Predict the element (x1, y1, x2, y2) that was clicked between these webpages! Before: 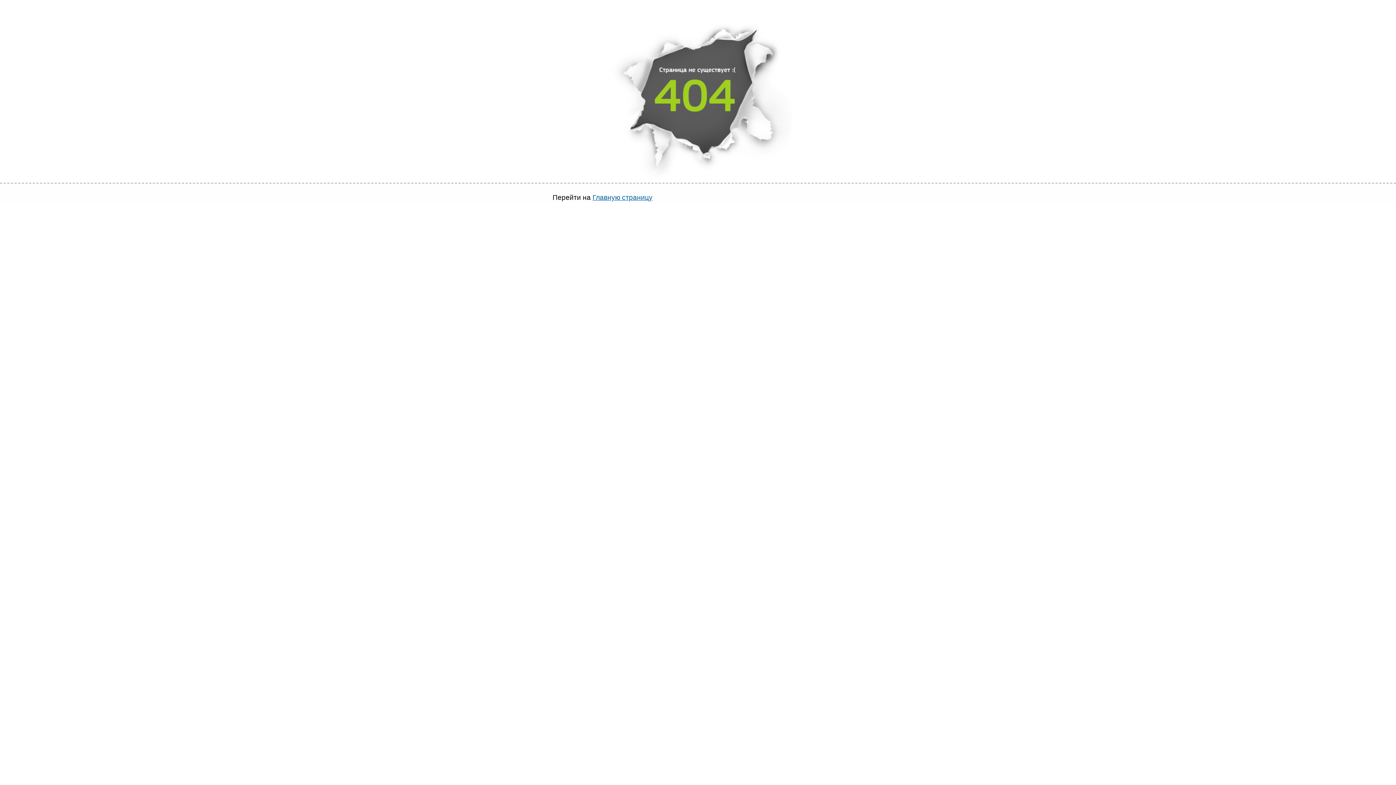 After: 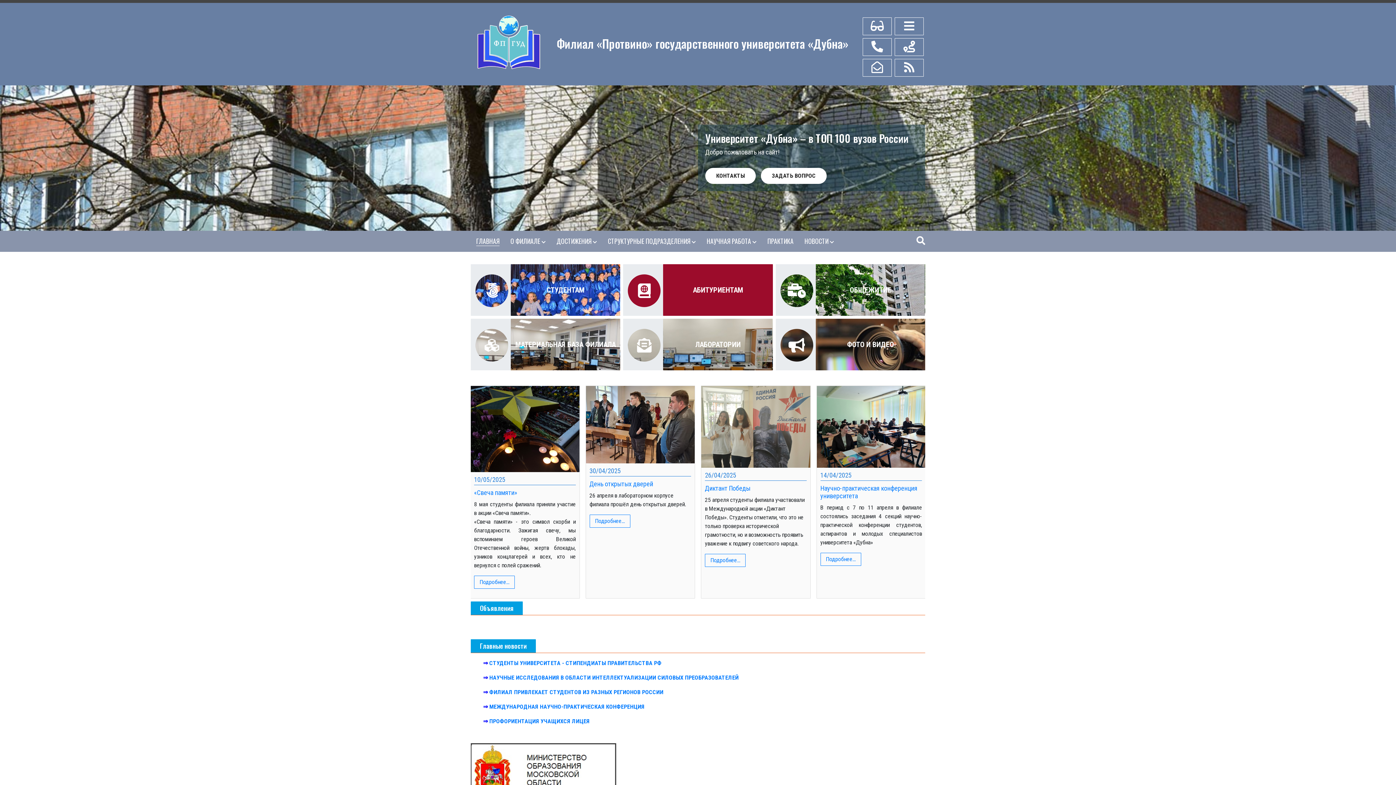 Action: bbox: (592, 193, 652, 201) label: Главную страницу